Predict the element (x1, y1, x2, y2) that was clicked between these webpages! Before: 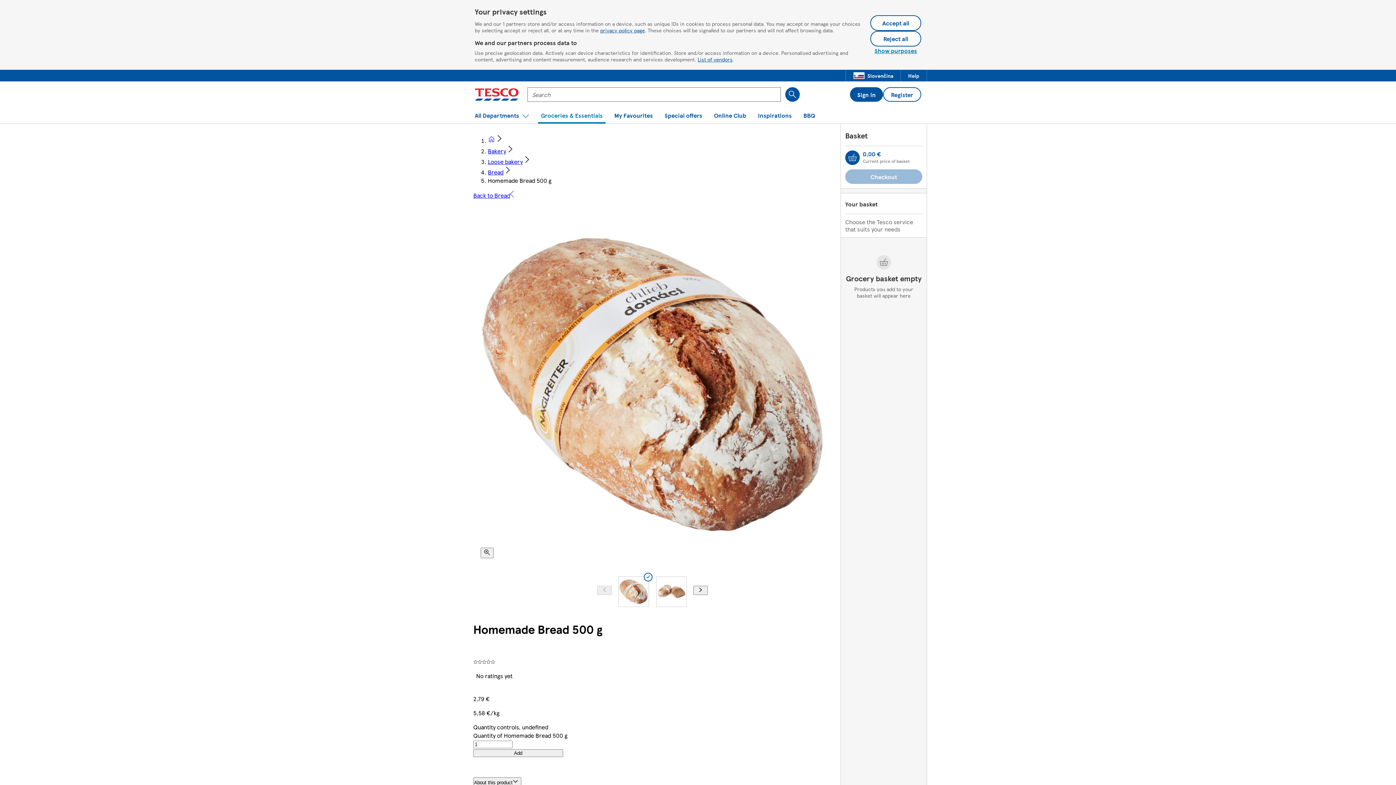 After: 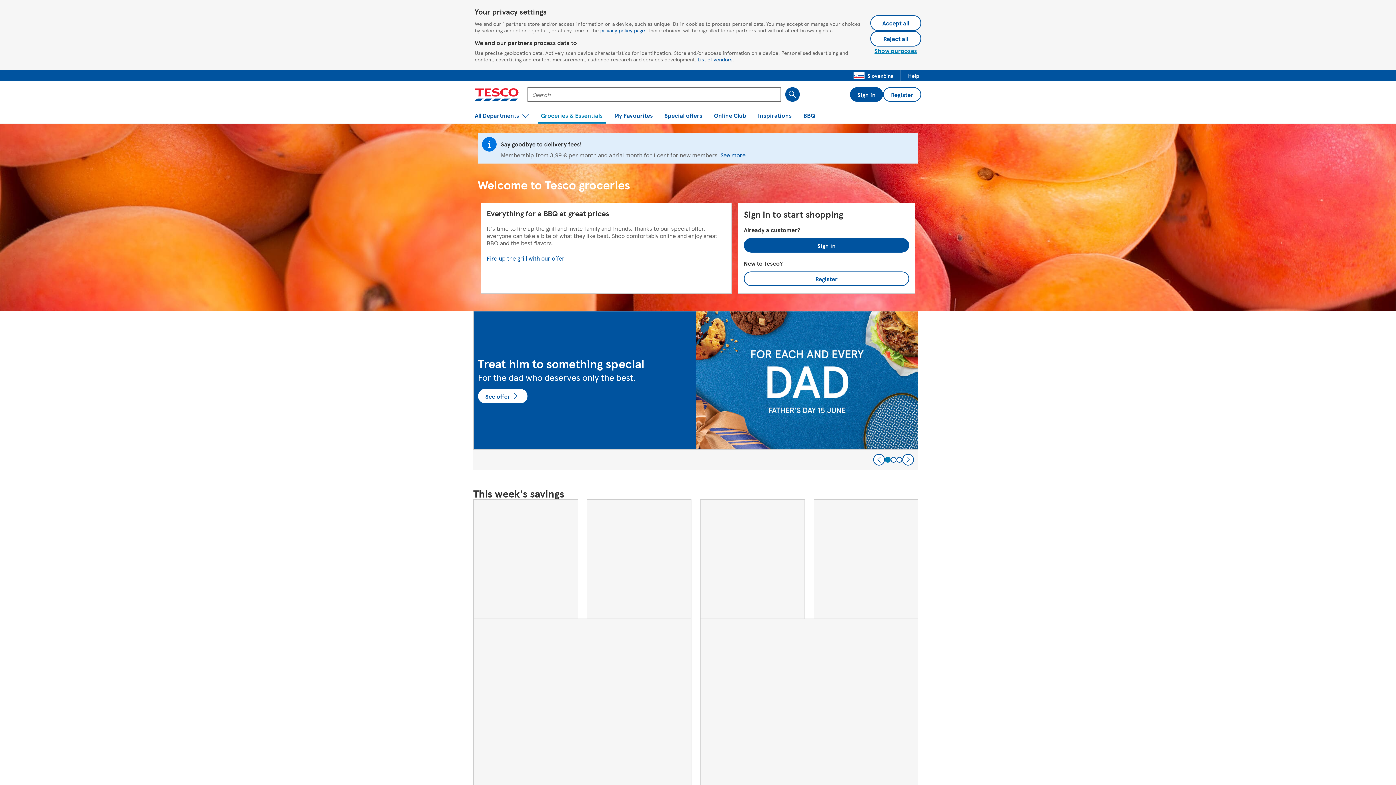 Action: label: home bbox: (488, 136, 495, 144)